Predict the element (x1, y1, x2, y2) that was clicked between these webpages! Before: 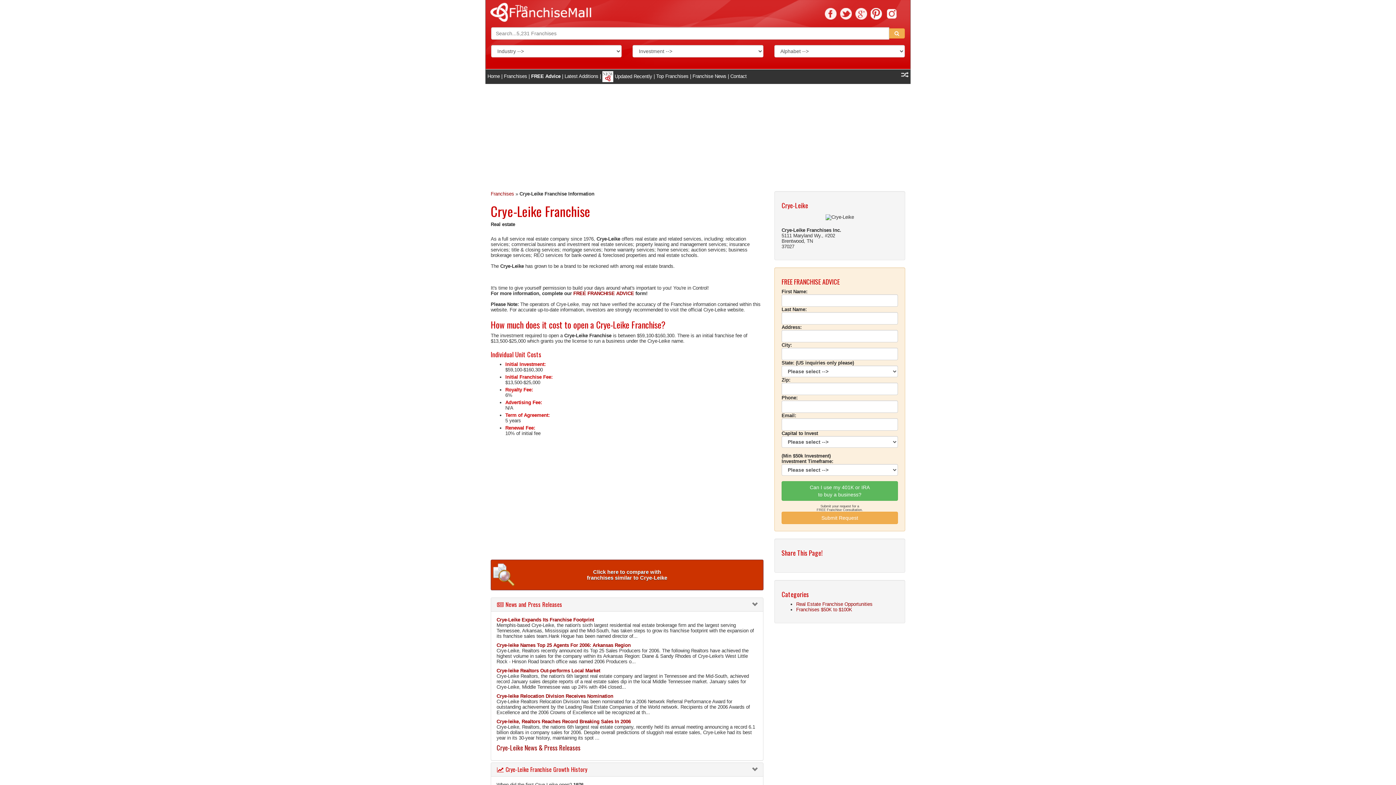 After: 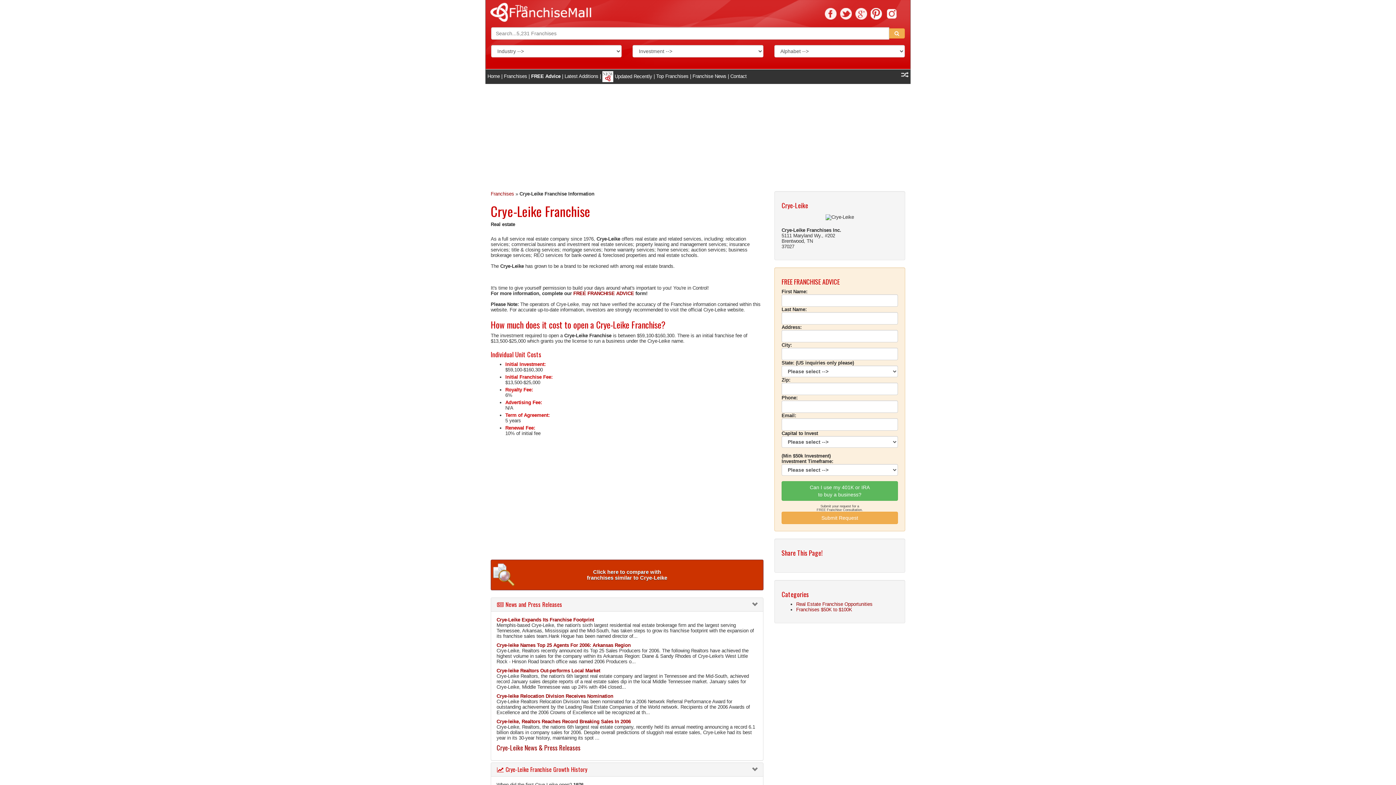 Action: bbox: (886, 8, 897, 19) label: Instagram